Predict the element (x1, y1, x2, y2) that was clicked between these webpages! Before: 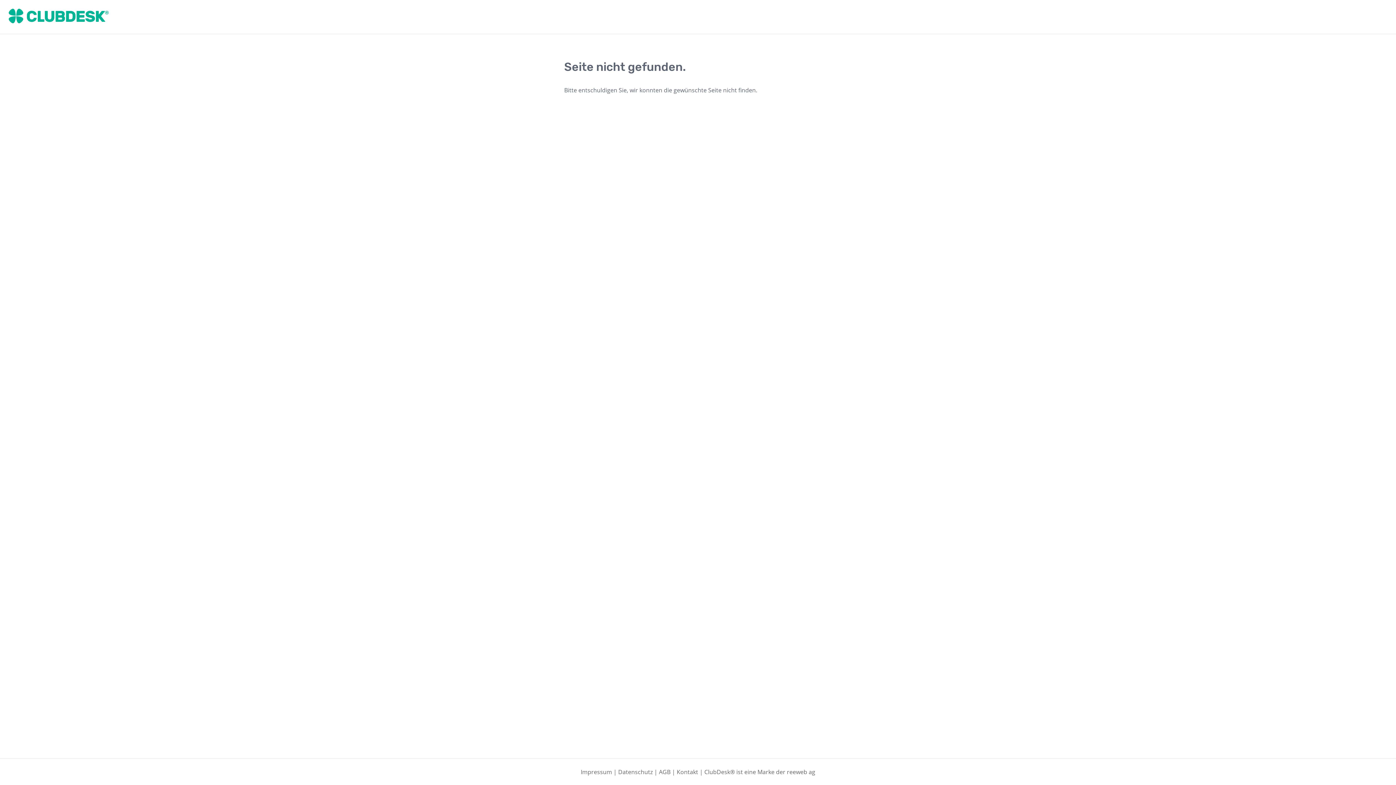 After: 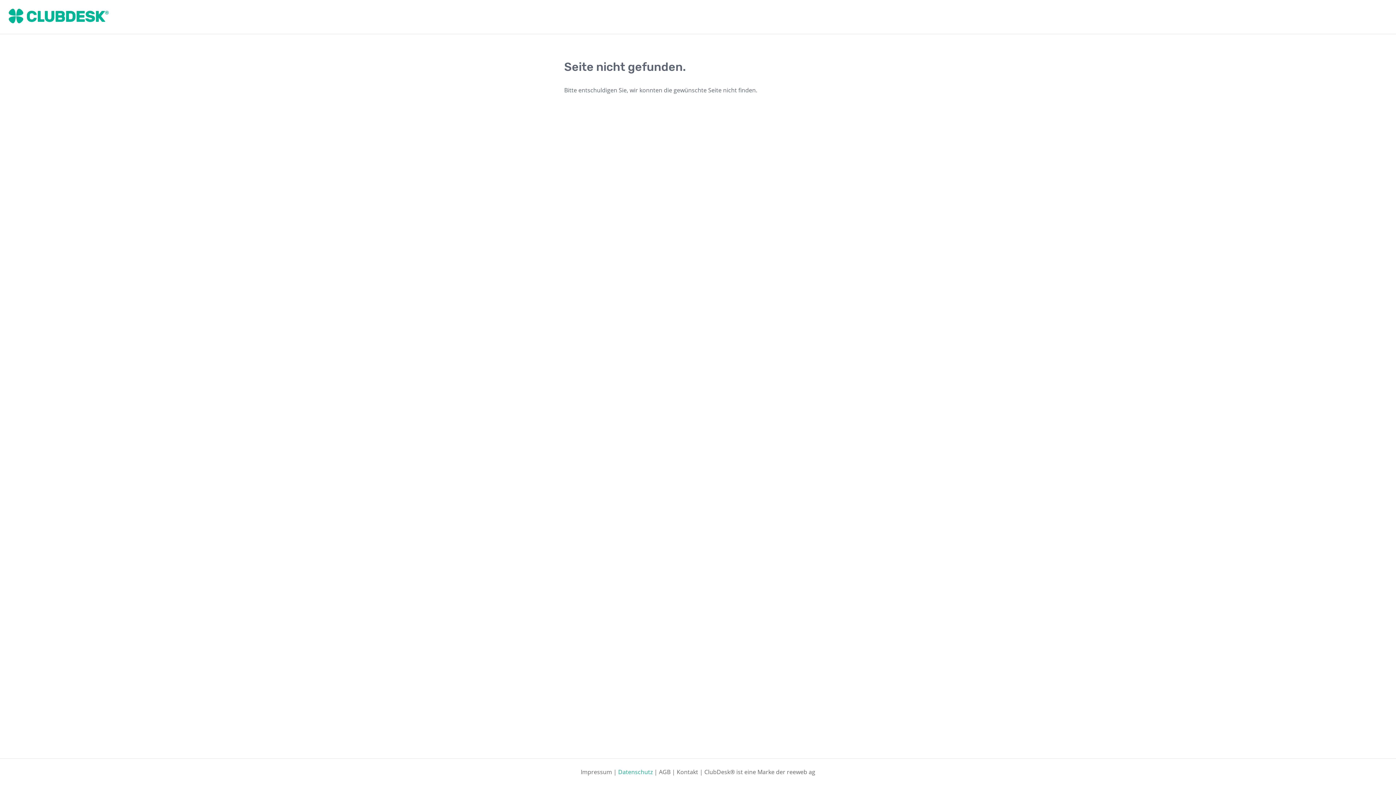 Action: label: Datenschutz bbox: (618, 768, 652, 776)